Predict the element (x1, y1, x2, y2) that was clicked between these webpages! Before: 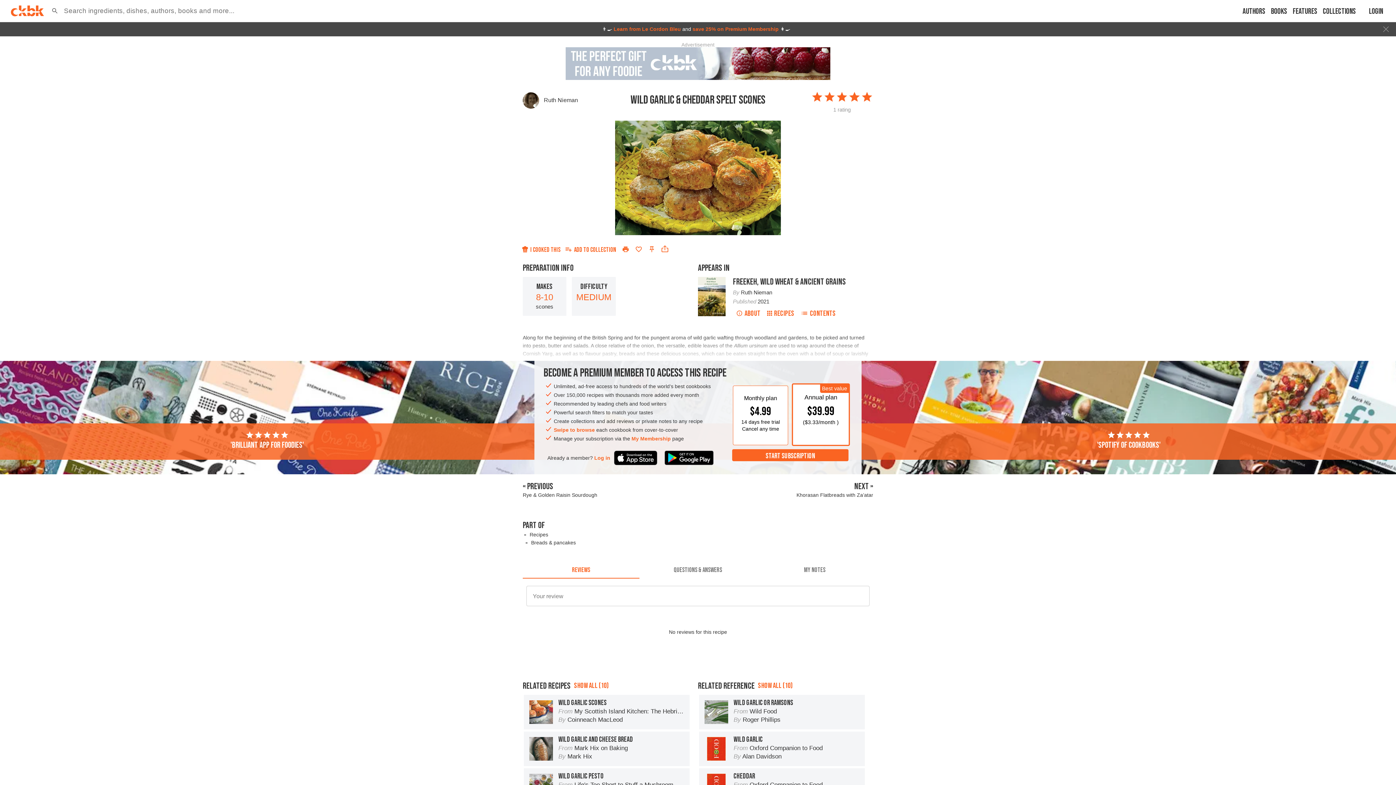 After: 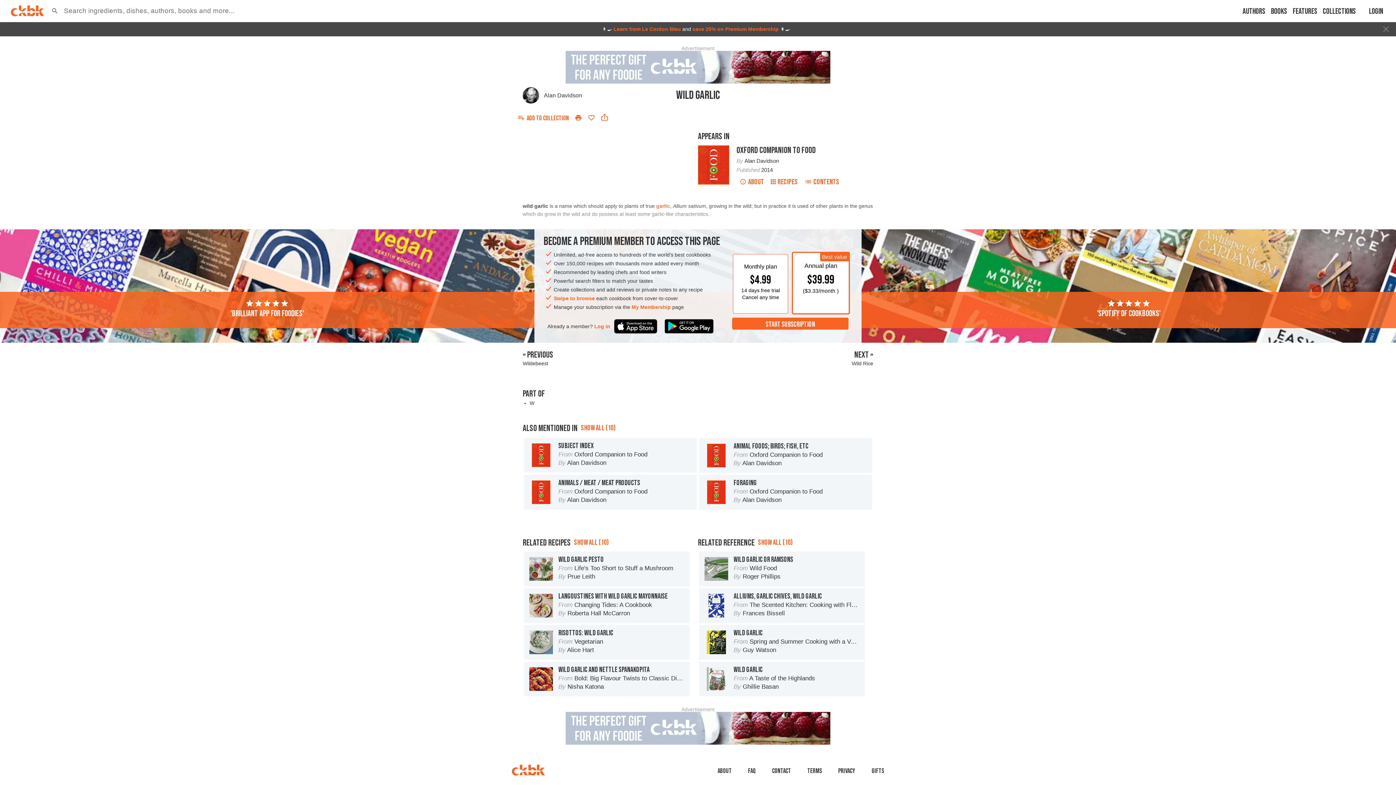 Action: bbox: (699, 731, 865, 766) label: WILD GARLIC

From Oxford Companion to Food

By Alan Davidson